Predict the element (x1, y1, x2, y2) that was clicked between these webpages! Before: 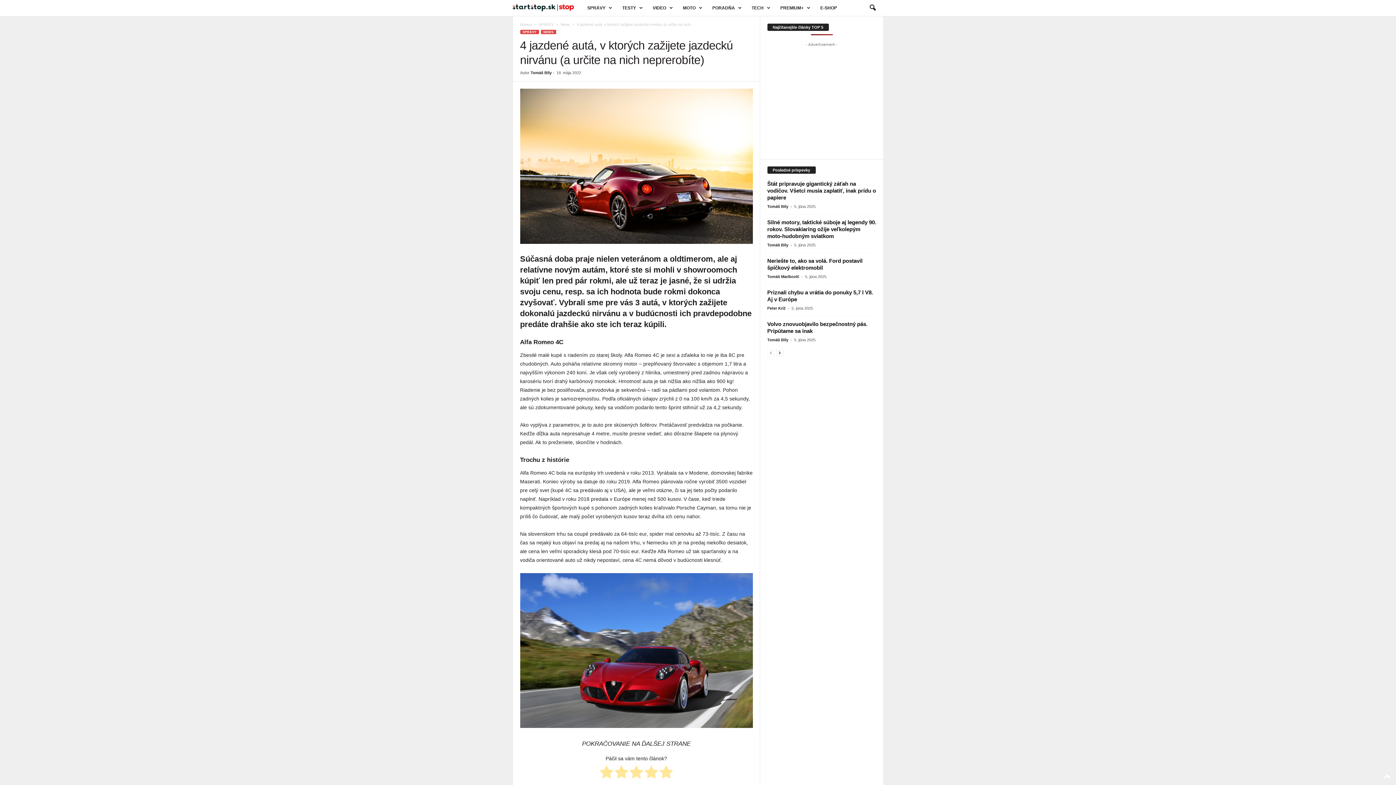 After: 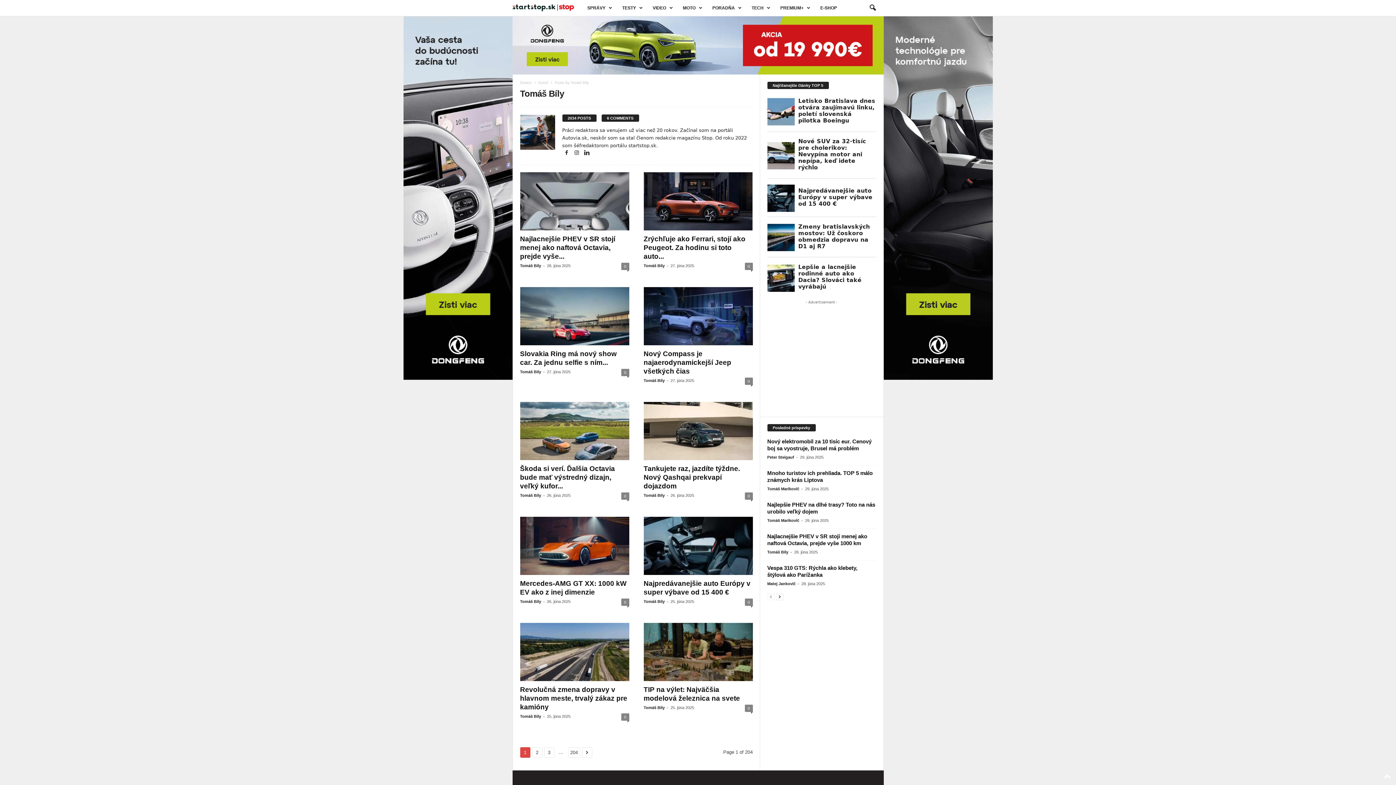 Action: label: Tomáš Bíly bbox: (530, 70, 551, 74)